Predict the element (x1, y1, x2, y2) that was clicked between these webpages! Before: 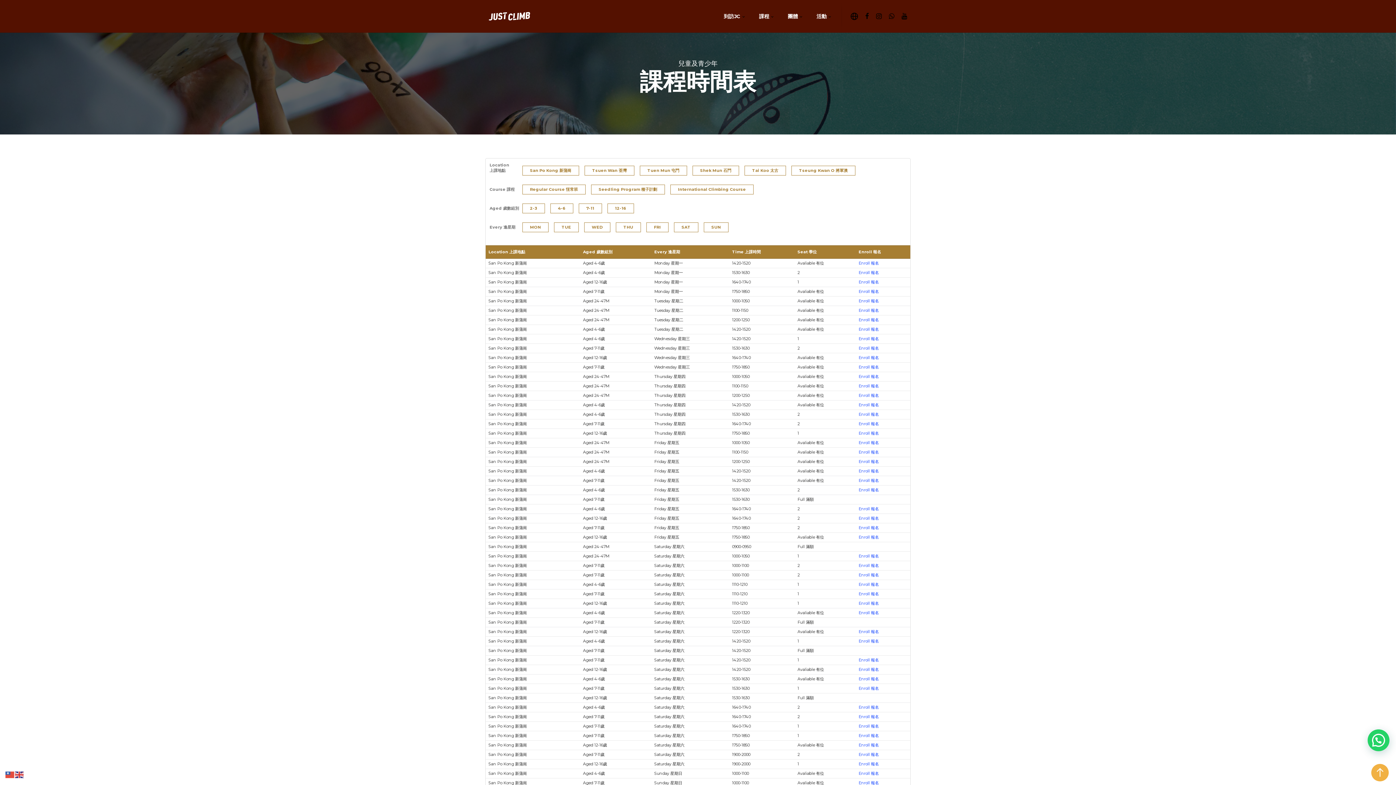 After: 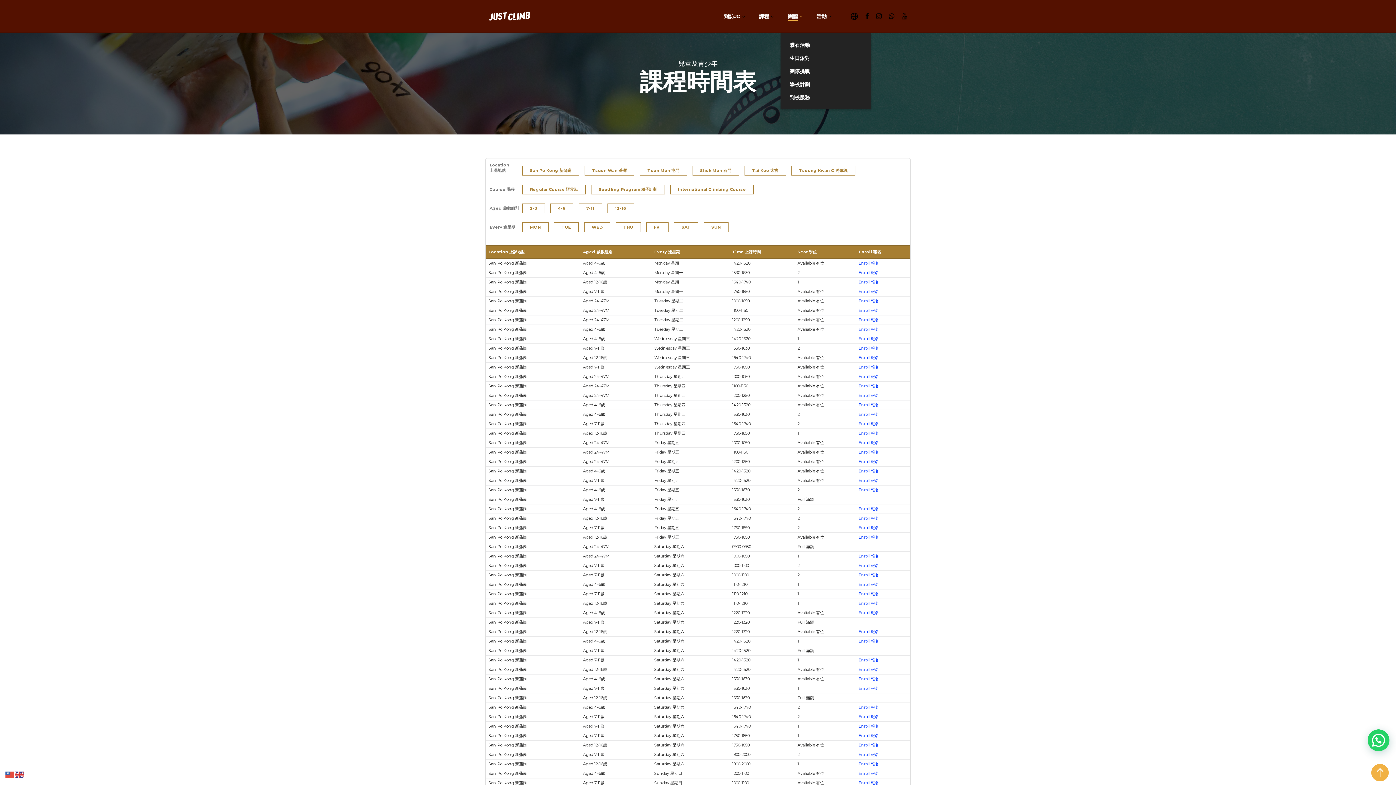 Action: label: 團體 bbox: (780, 0, 809, 32)